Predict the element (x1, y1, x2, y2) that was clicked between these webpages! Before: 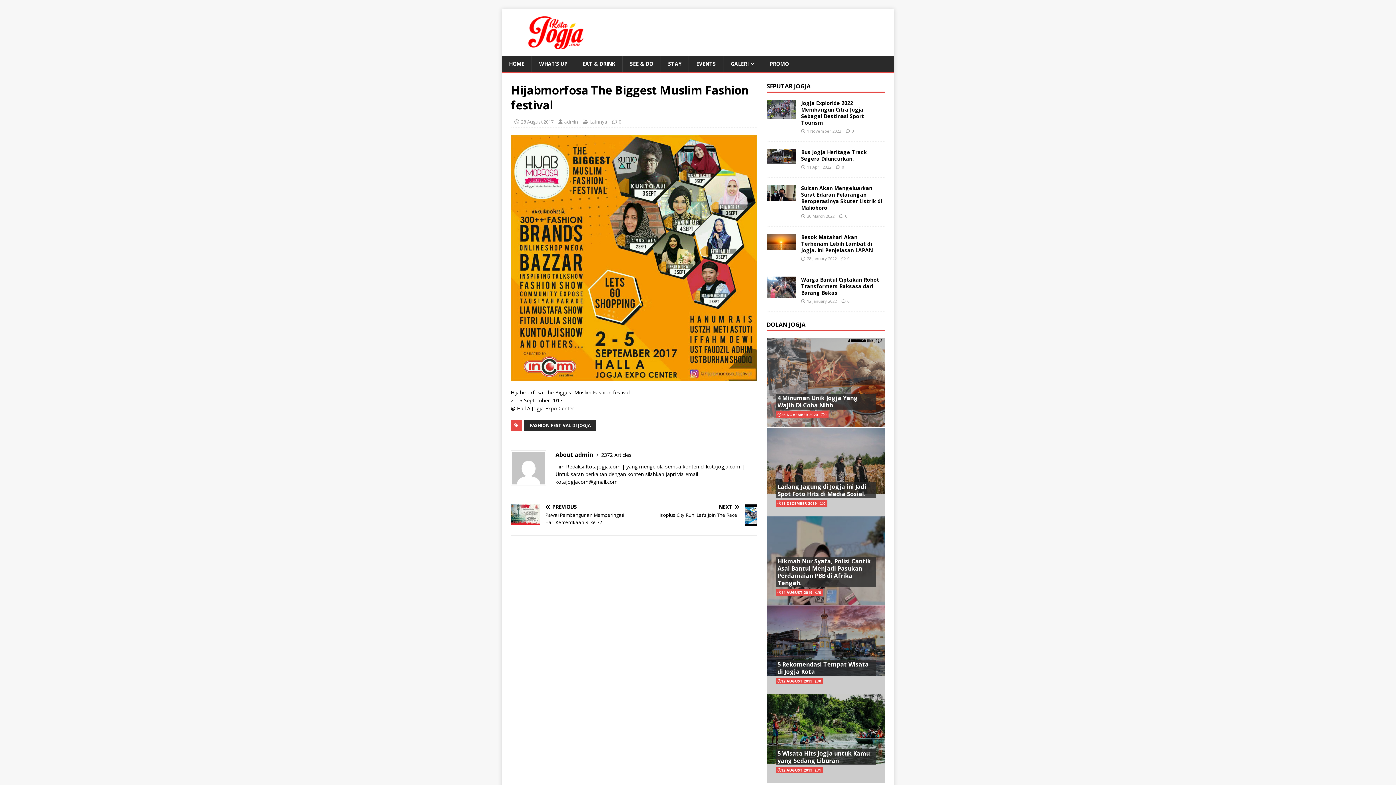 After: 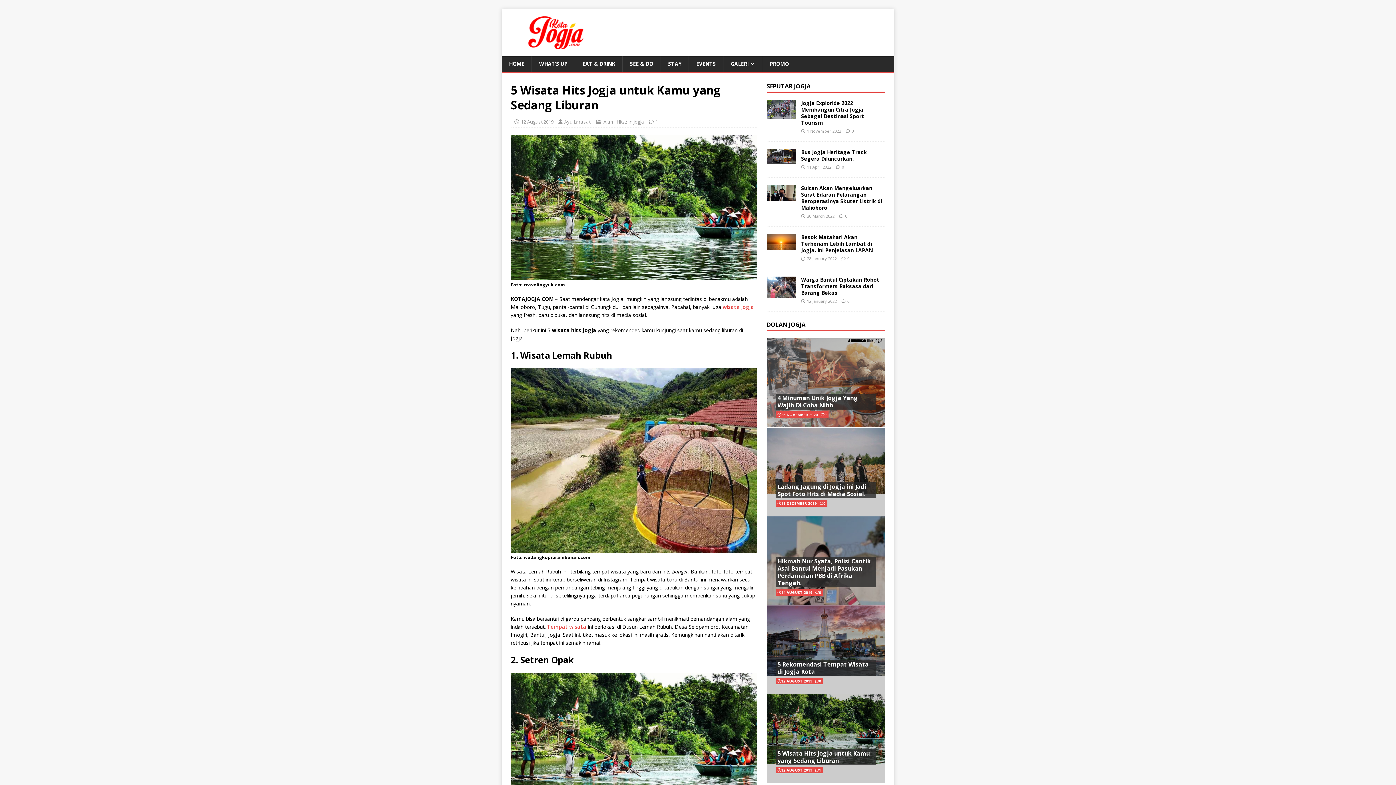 Action: bbox: (819, 767, 821, 773) label: 1